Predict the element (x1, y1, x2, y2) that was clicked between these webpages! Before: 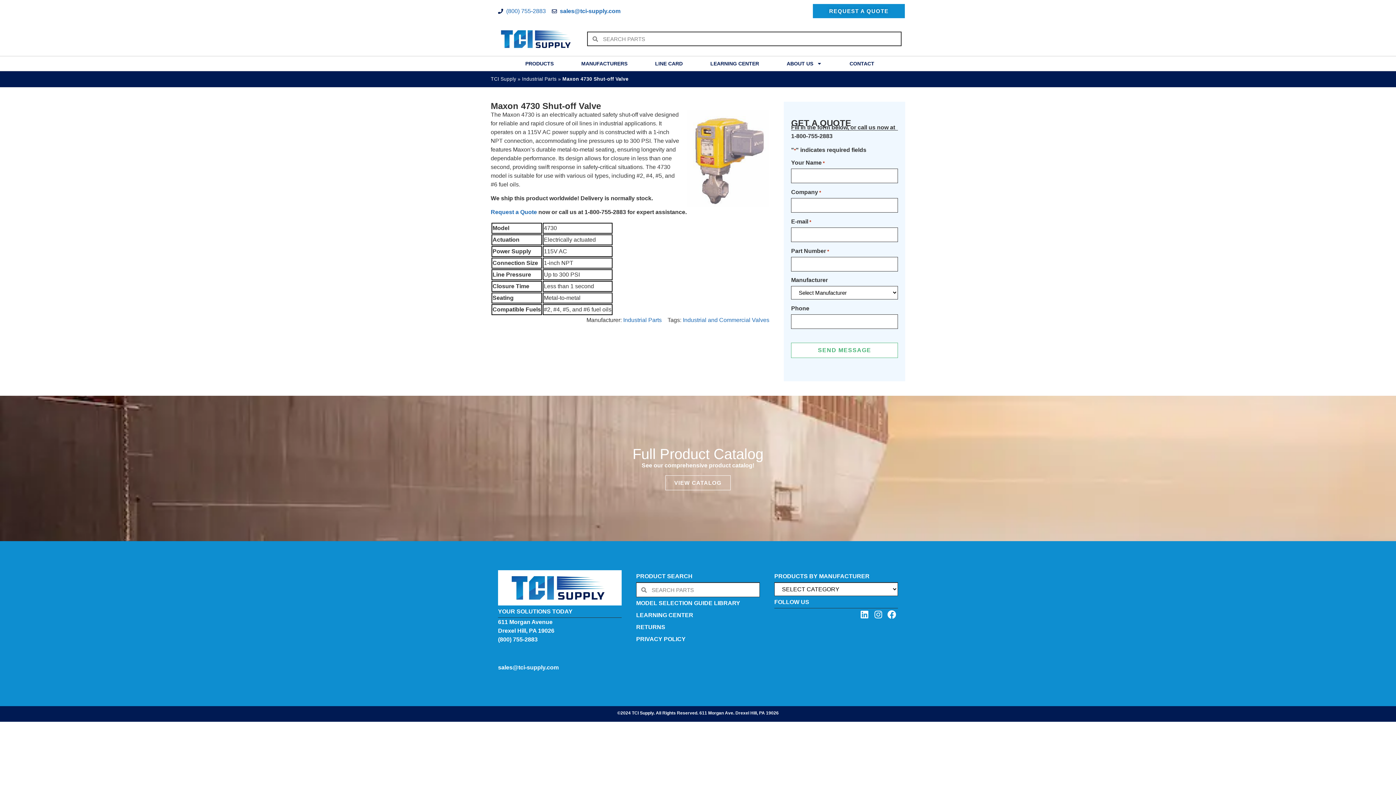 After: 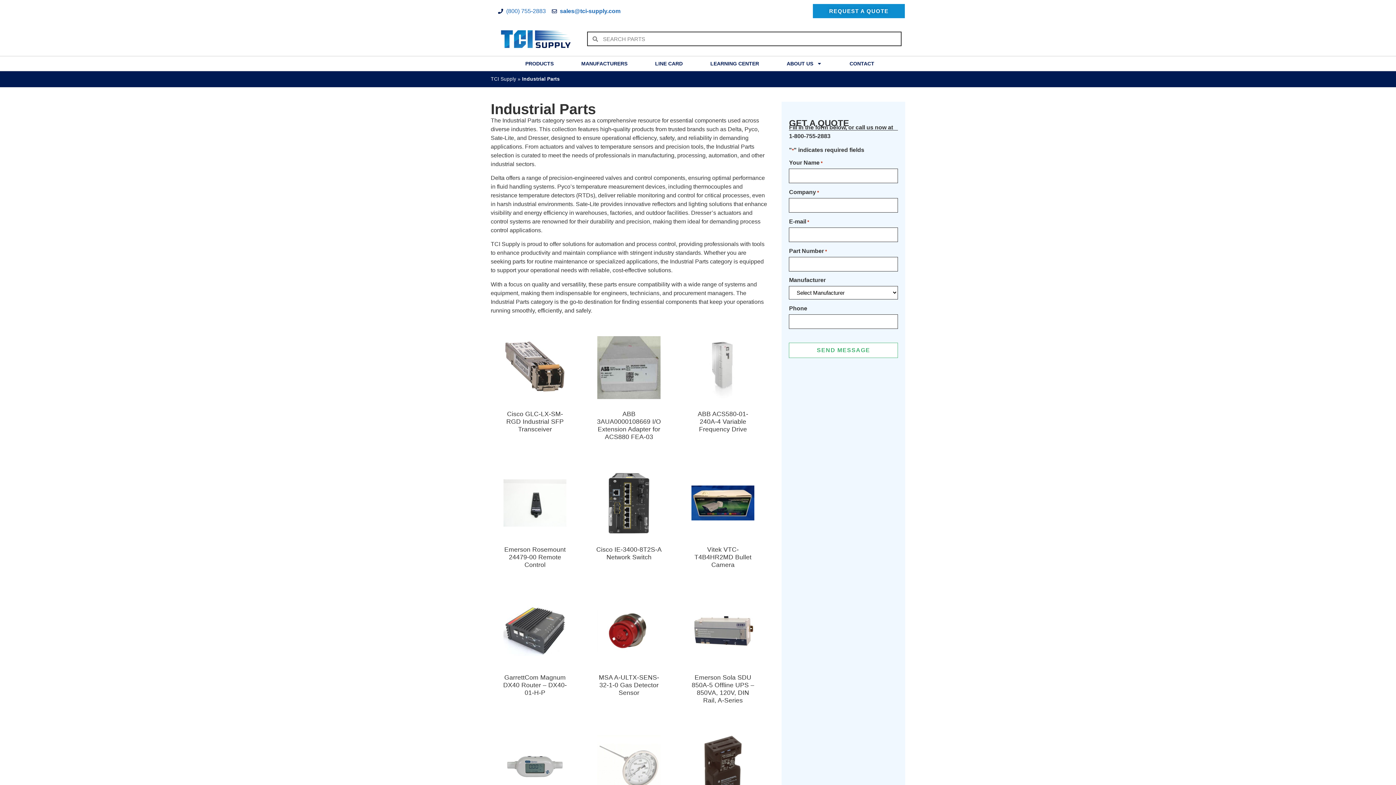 Action: bbox: (623, 317, 661, 323) label: Industrial Parts